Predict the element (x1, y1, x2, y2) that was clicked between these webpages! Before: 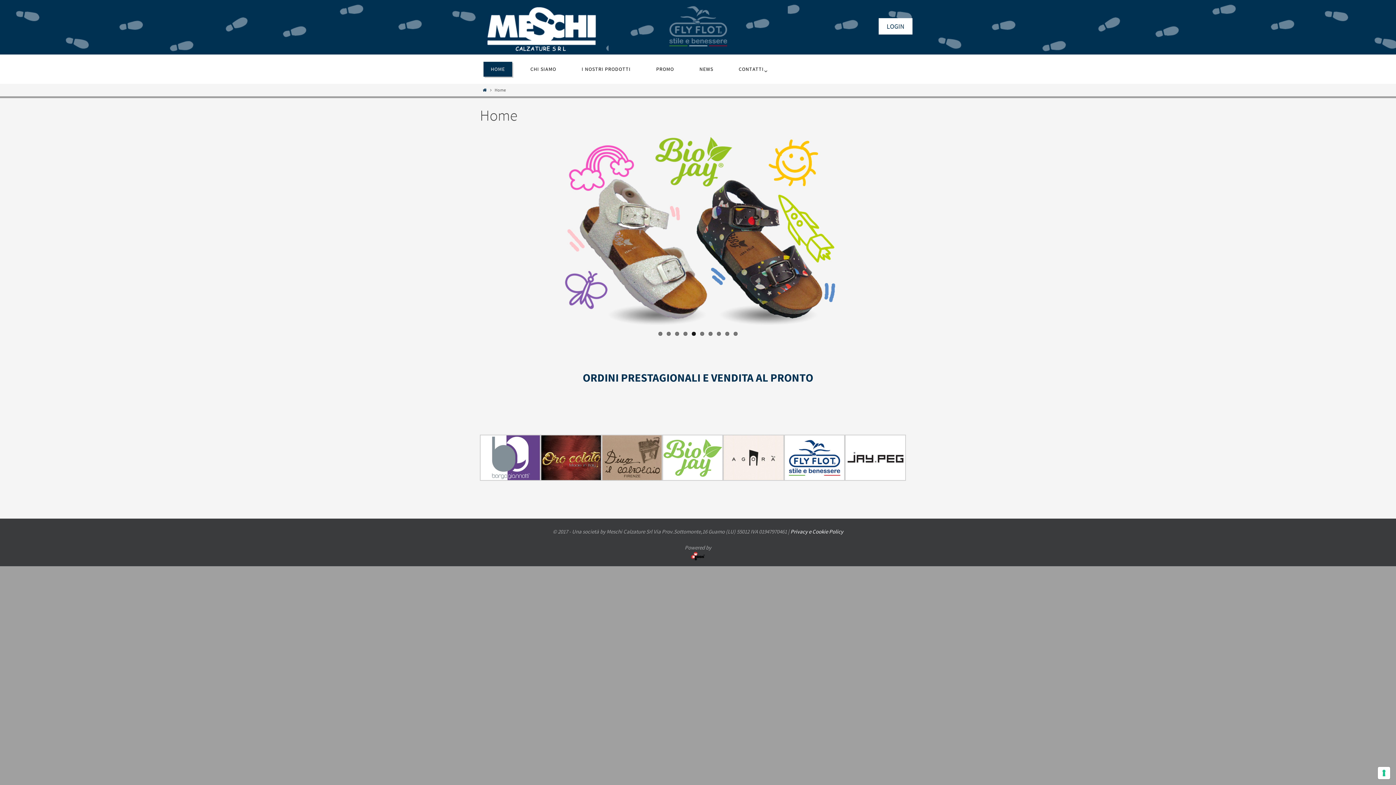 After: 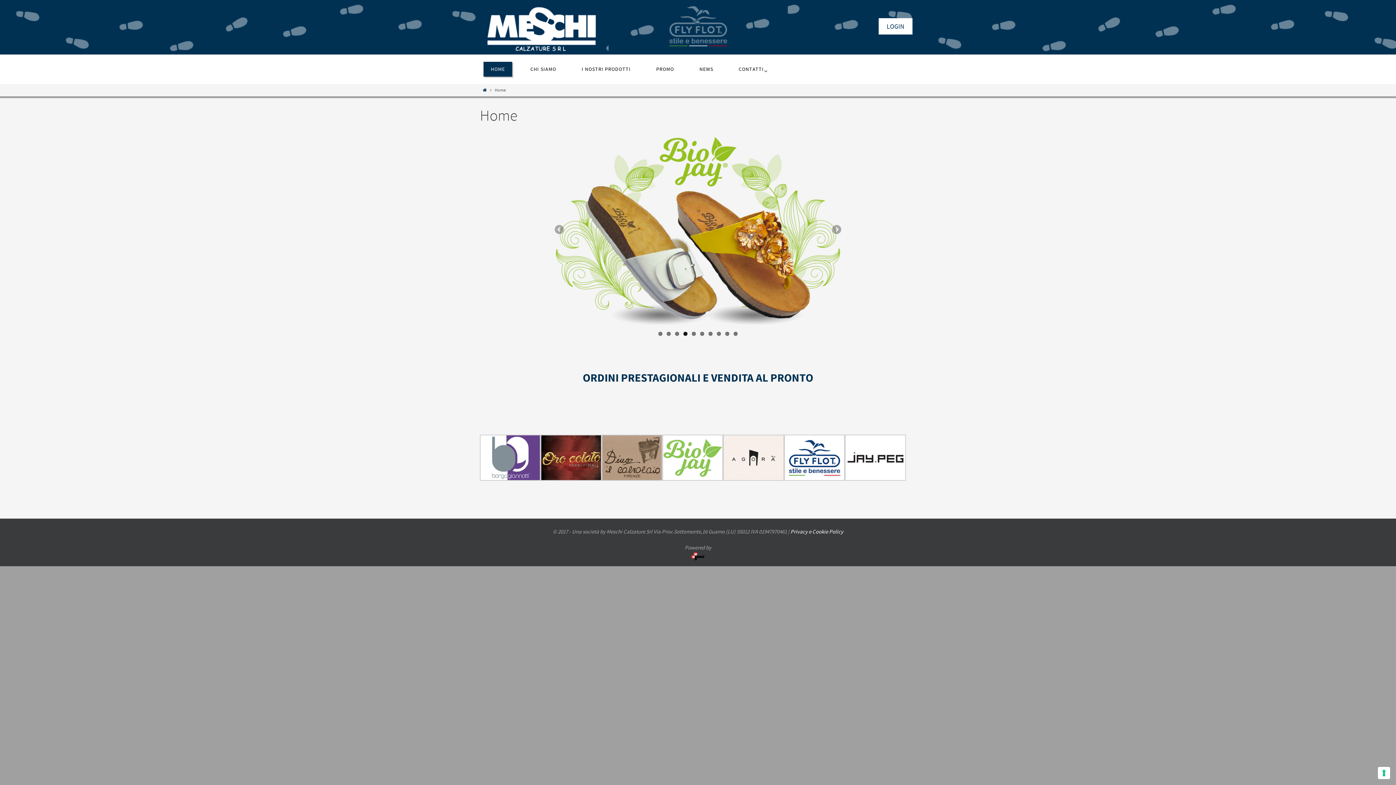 Action: label: 4 bbox: (683, 332, 687, 336)